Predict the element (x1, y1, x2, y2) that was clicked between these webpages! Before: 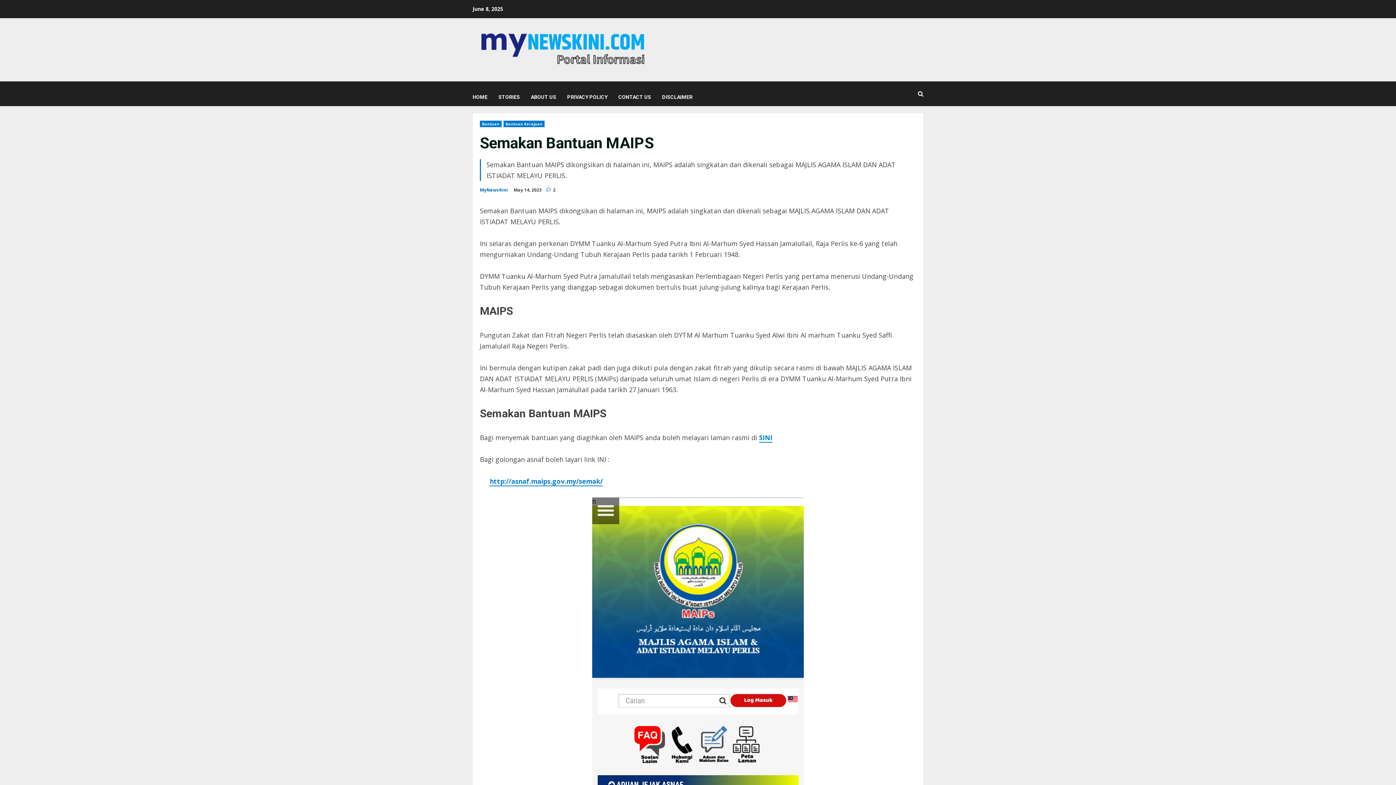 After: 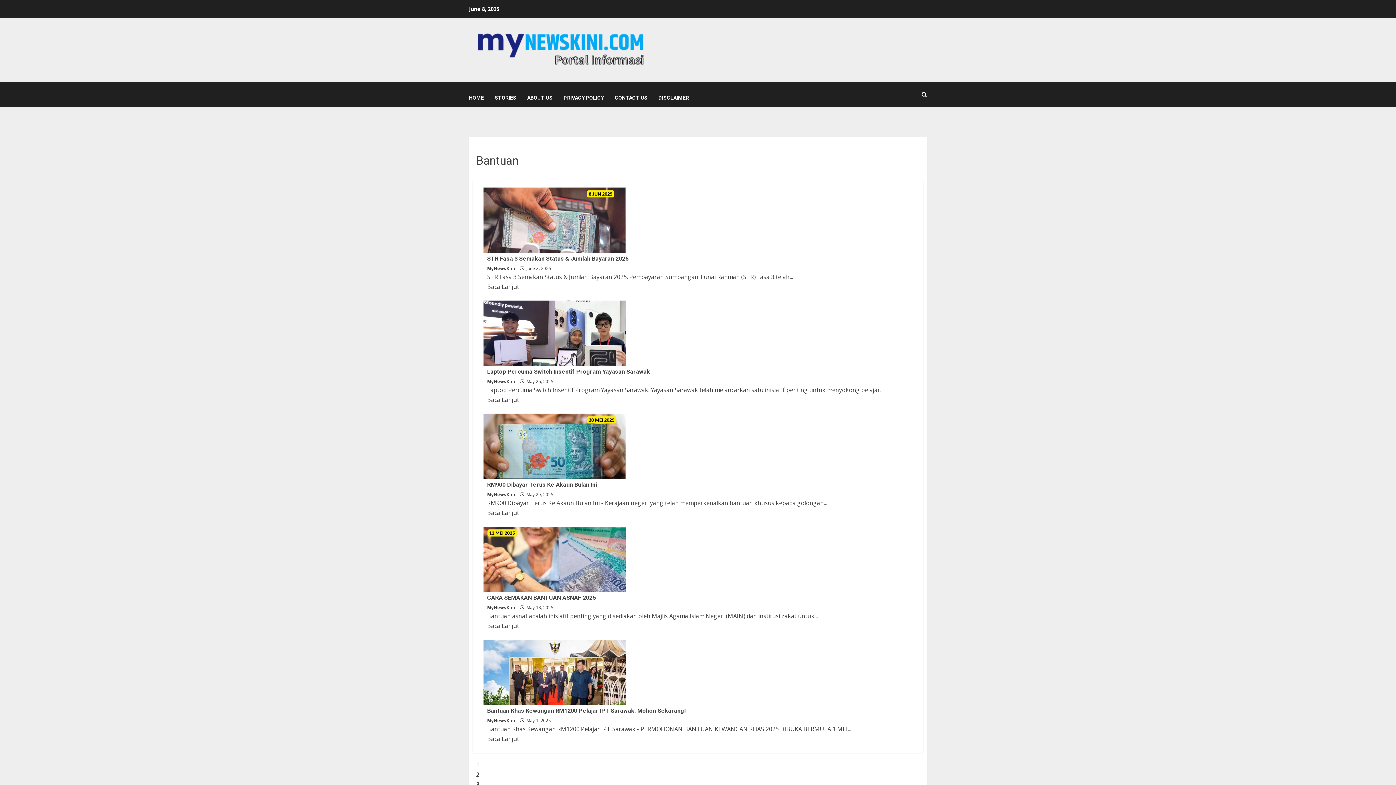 Action: bbox: (480, 120, 501, 127) label: Bantuan